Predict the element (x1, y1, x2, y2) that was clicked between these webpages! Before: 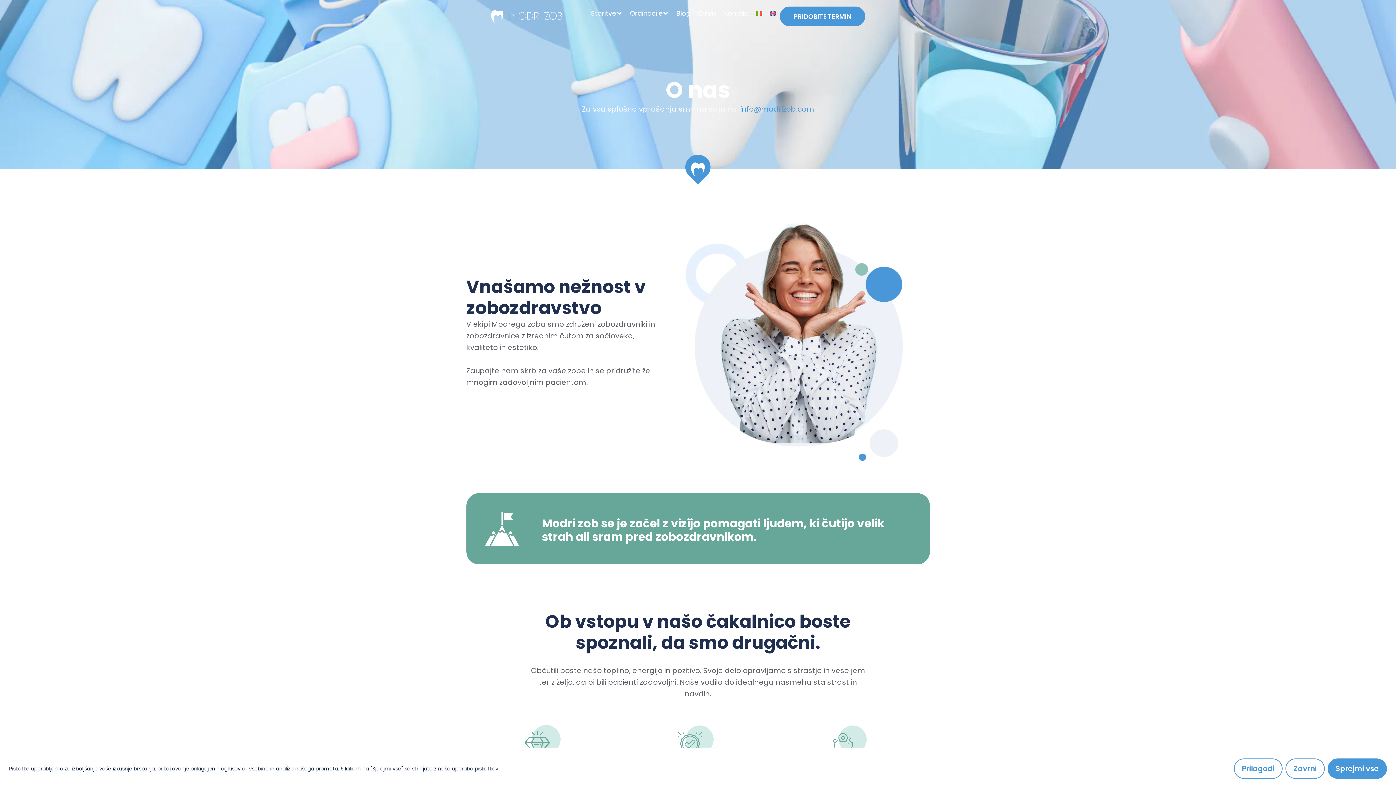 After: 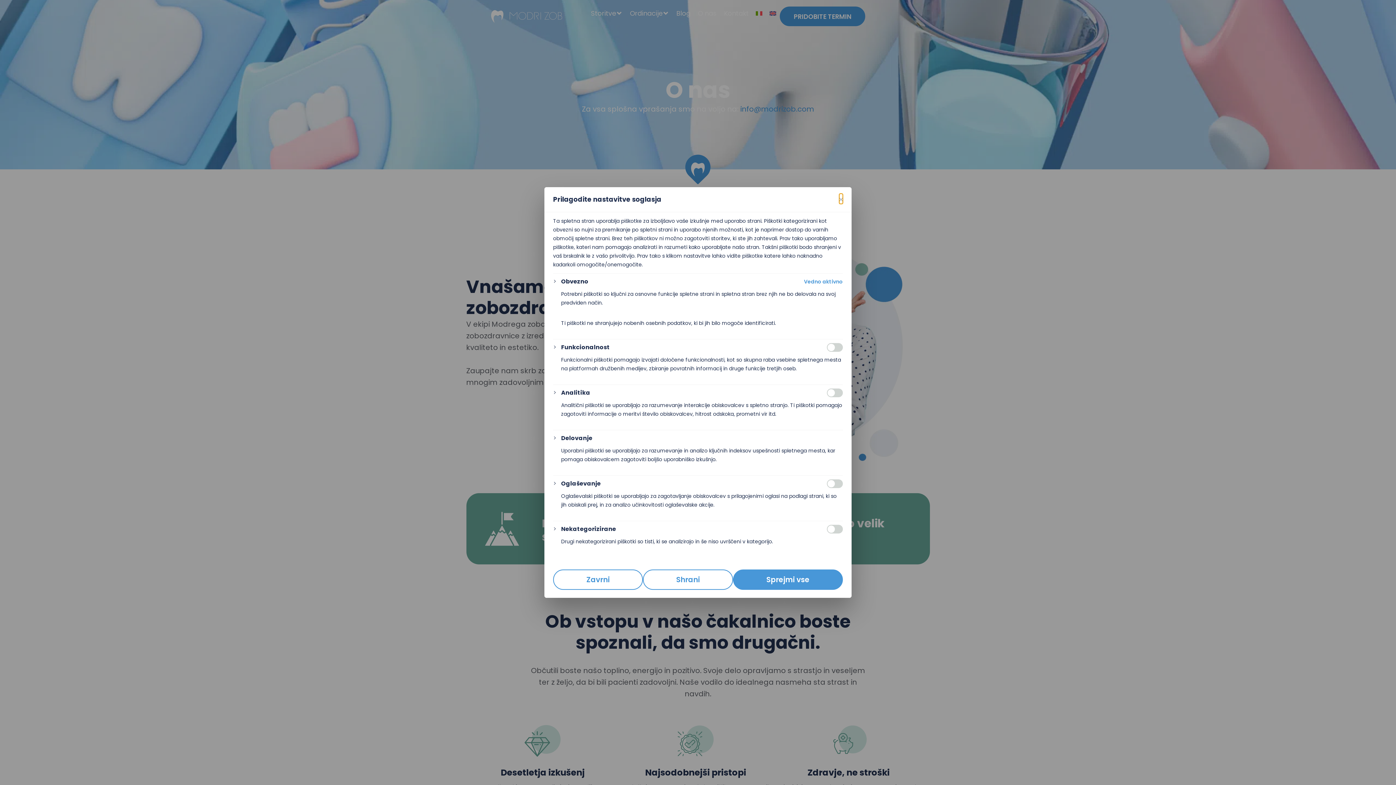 Action: label: Prilagodi bbox: (1234, 758, 1282, 779)